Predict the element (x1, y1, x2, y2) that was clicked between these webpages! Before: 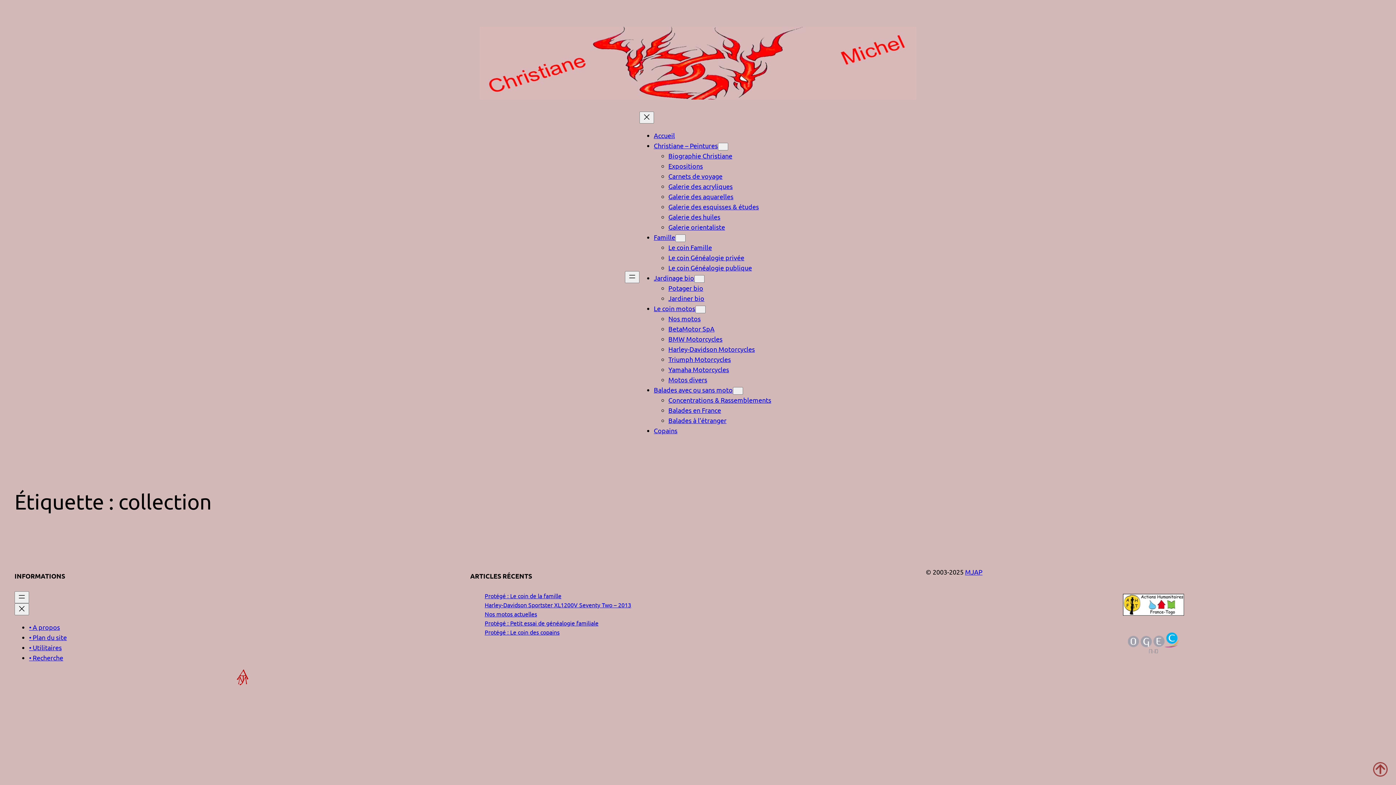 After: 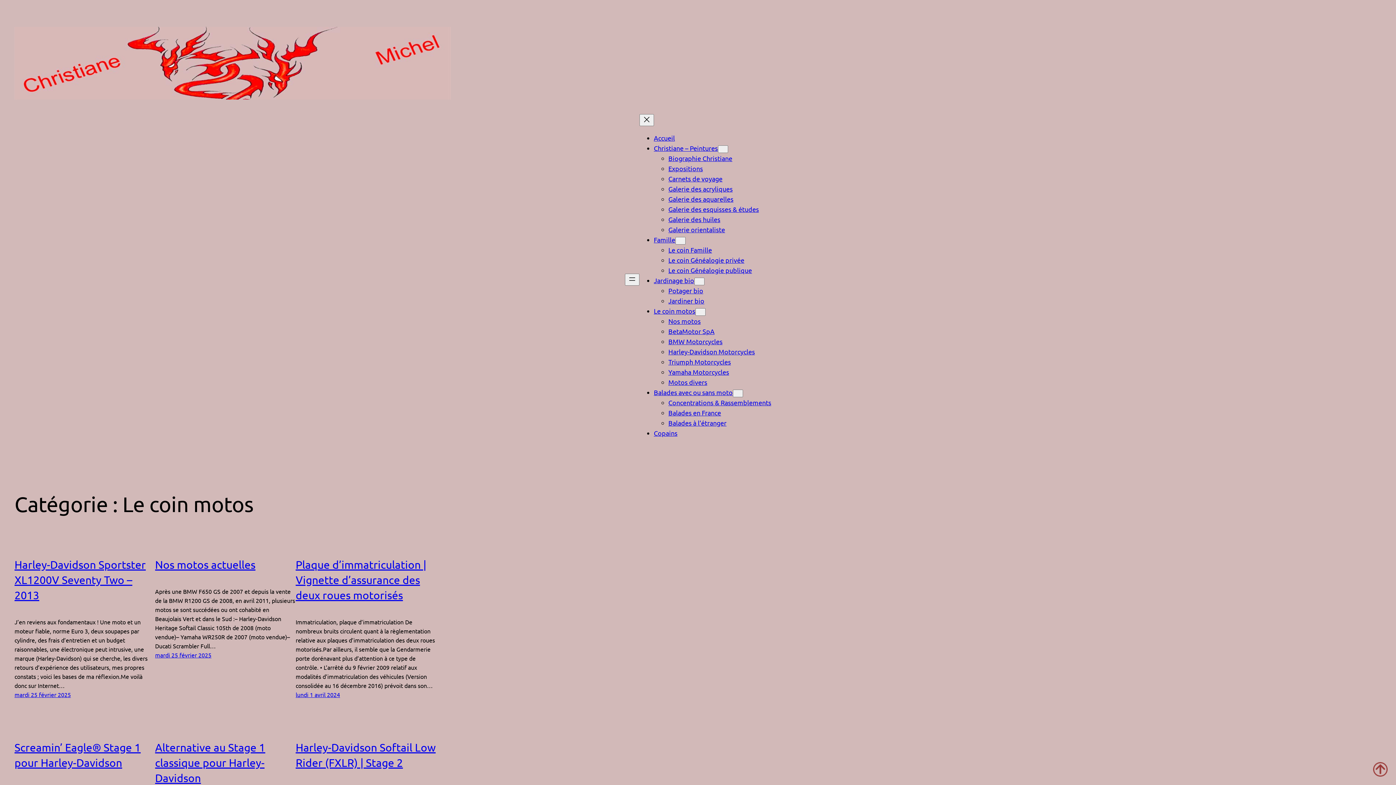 Action: bbox: (654, 304, 695, 312) label: Le coin motos